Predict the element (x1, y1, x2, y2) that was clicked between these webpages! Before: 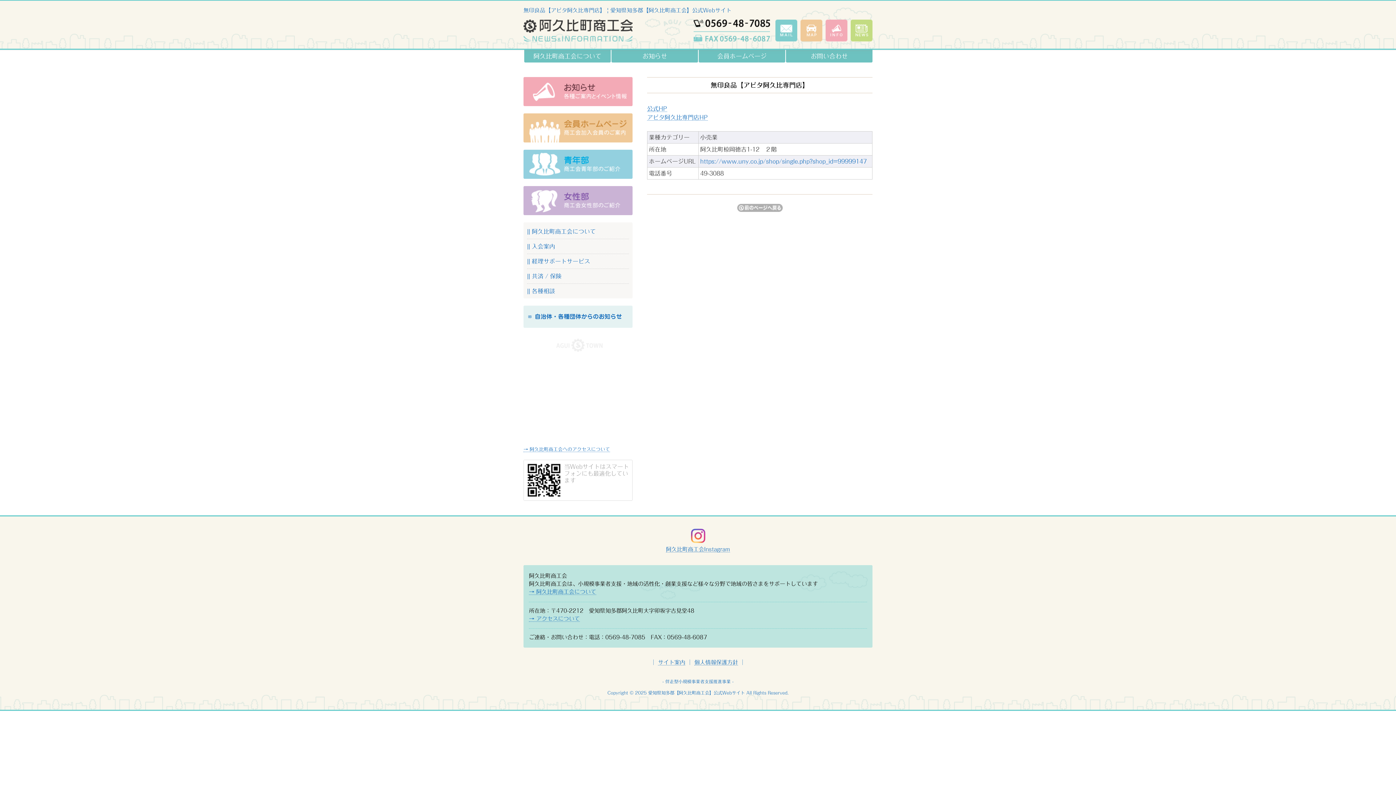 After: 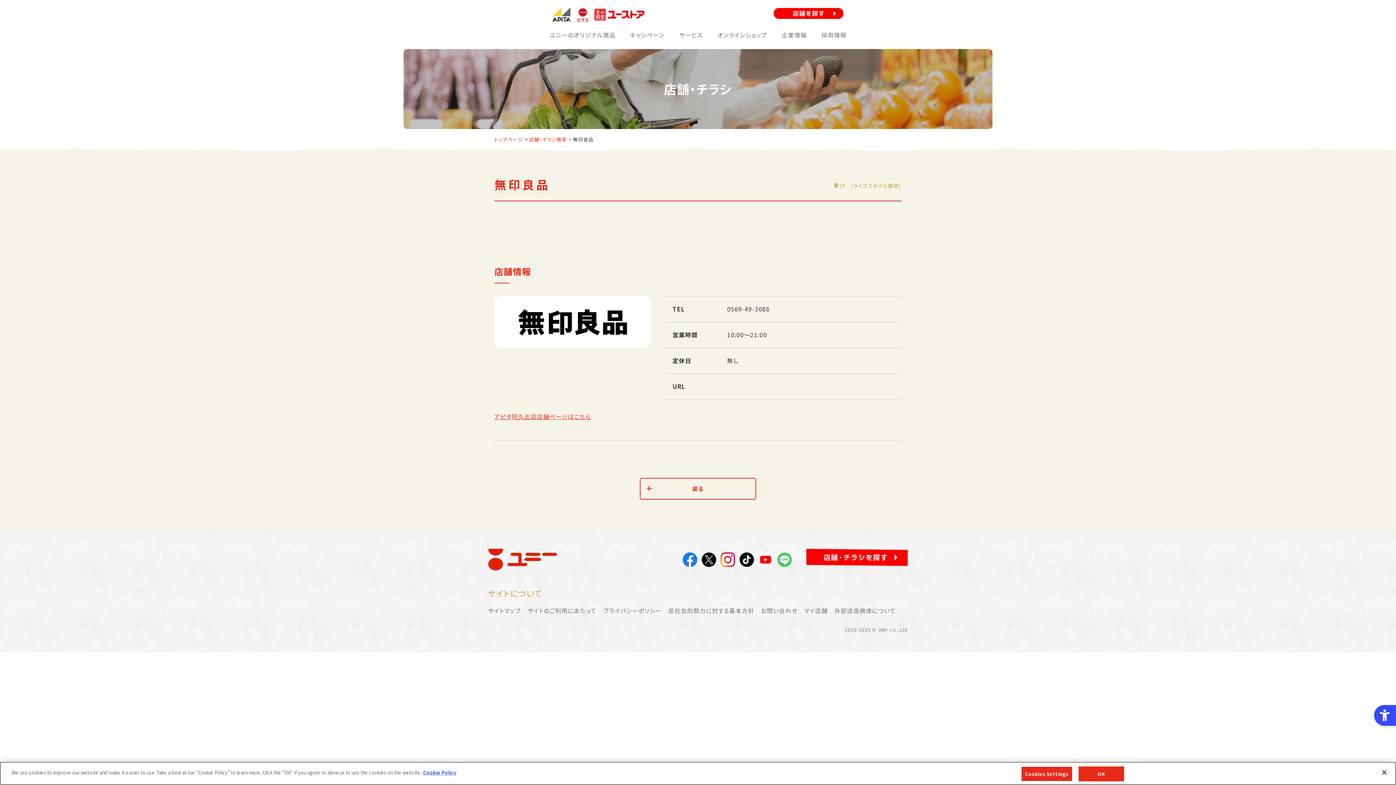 Action: label: アピタ阿久比専門店HP bbox: (647, 114, 708, 120)